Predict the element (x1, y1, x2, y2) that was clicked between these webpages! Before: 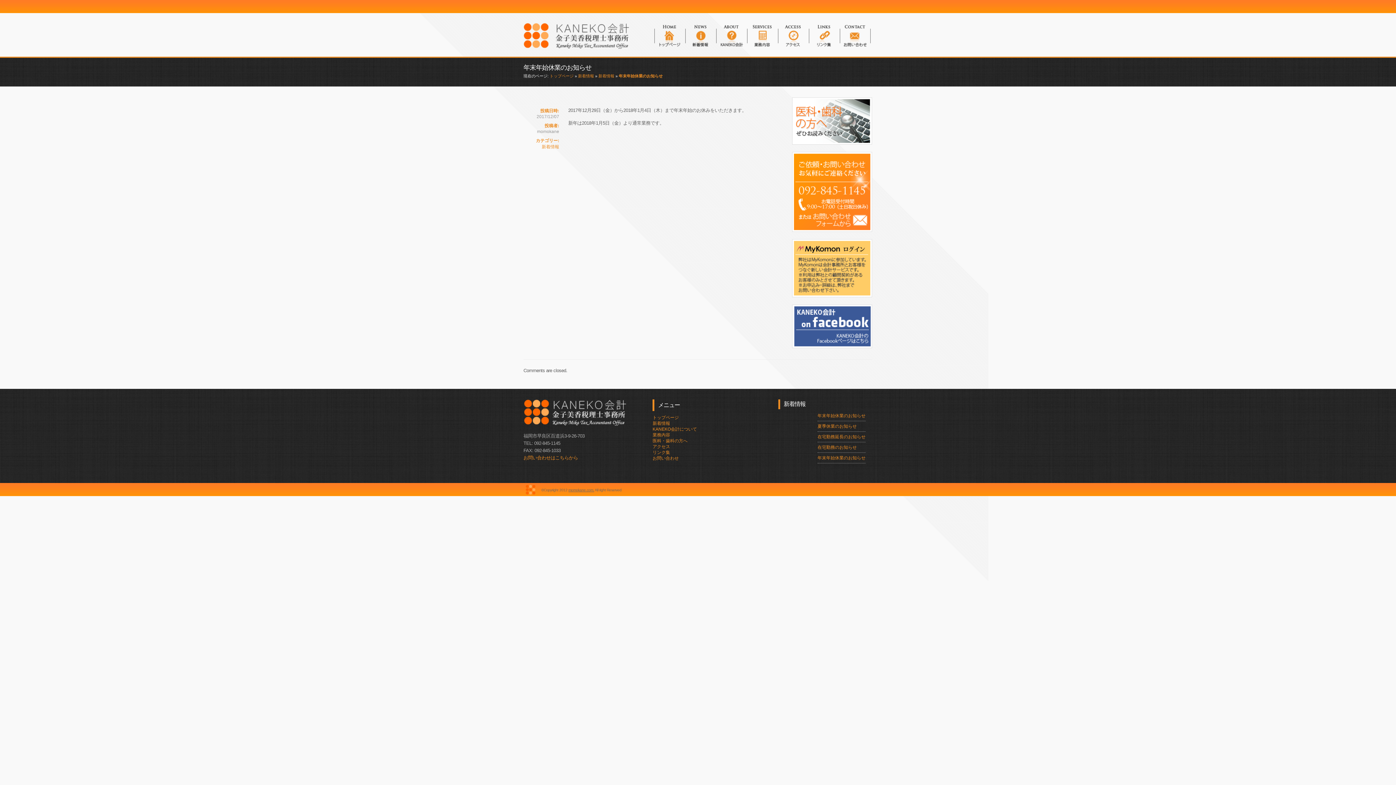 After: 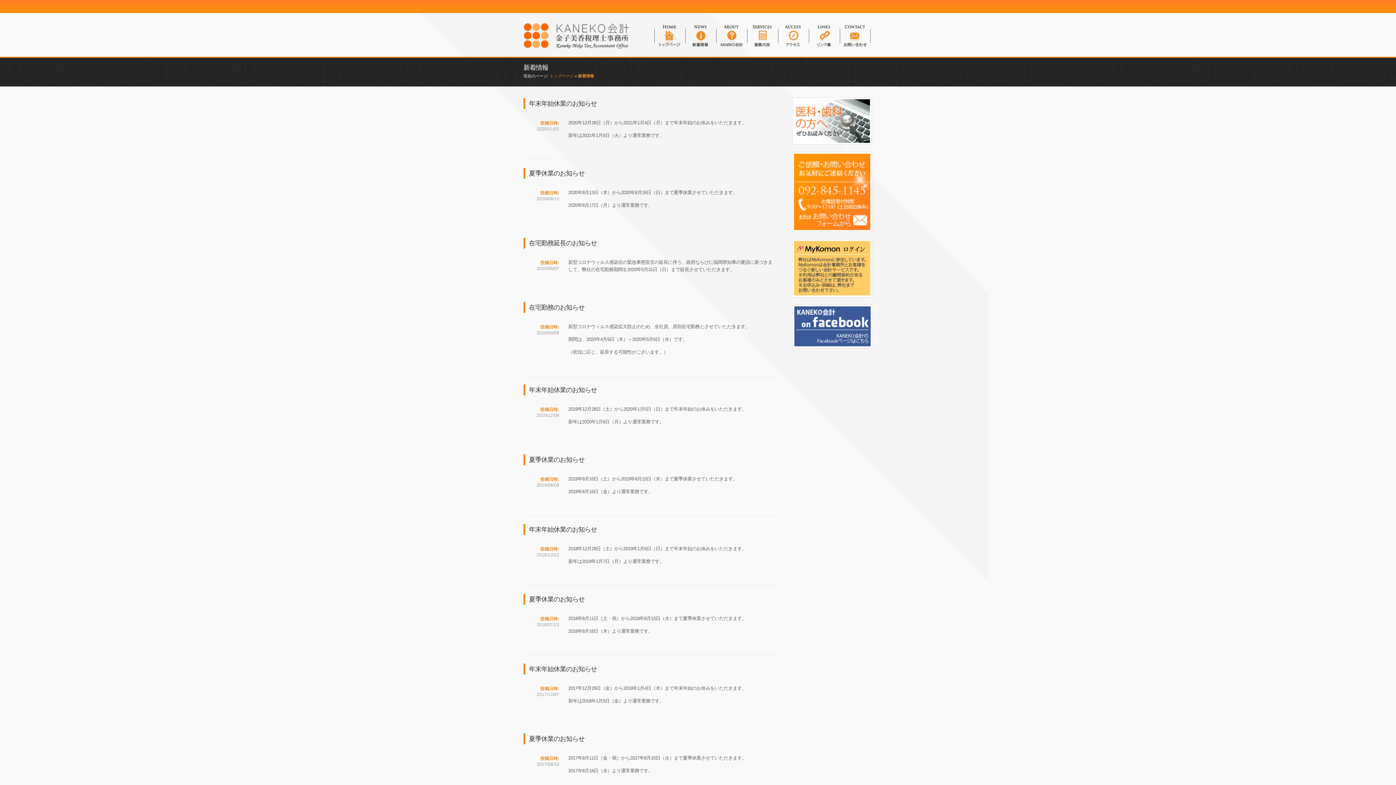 Action: label: 新着情報 bbox: (685, 25, 716, 46)